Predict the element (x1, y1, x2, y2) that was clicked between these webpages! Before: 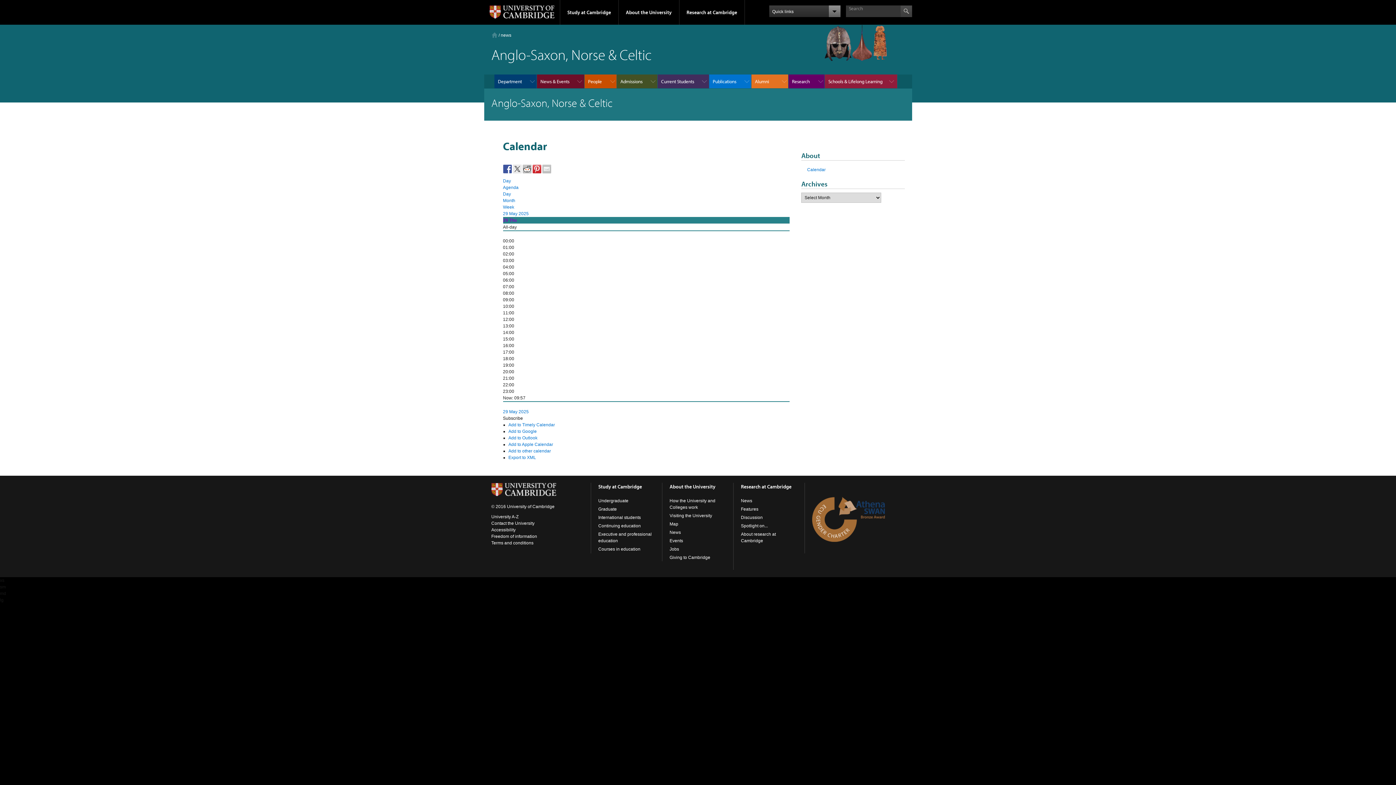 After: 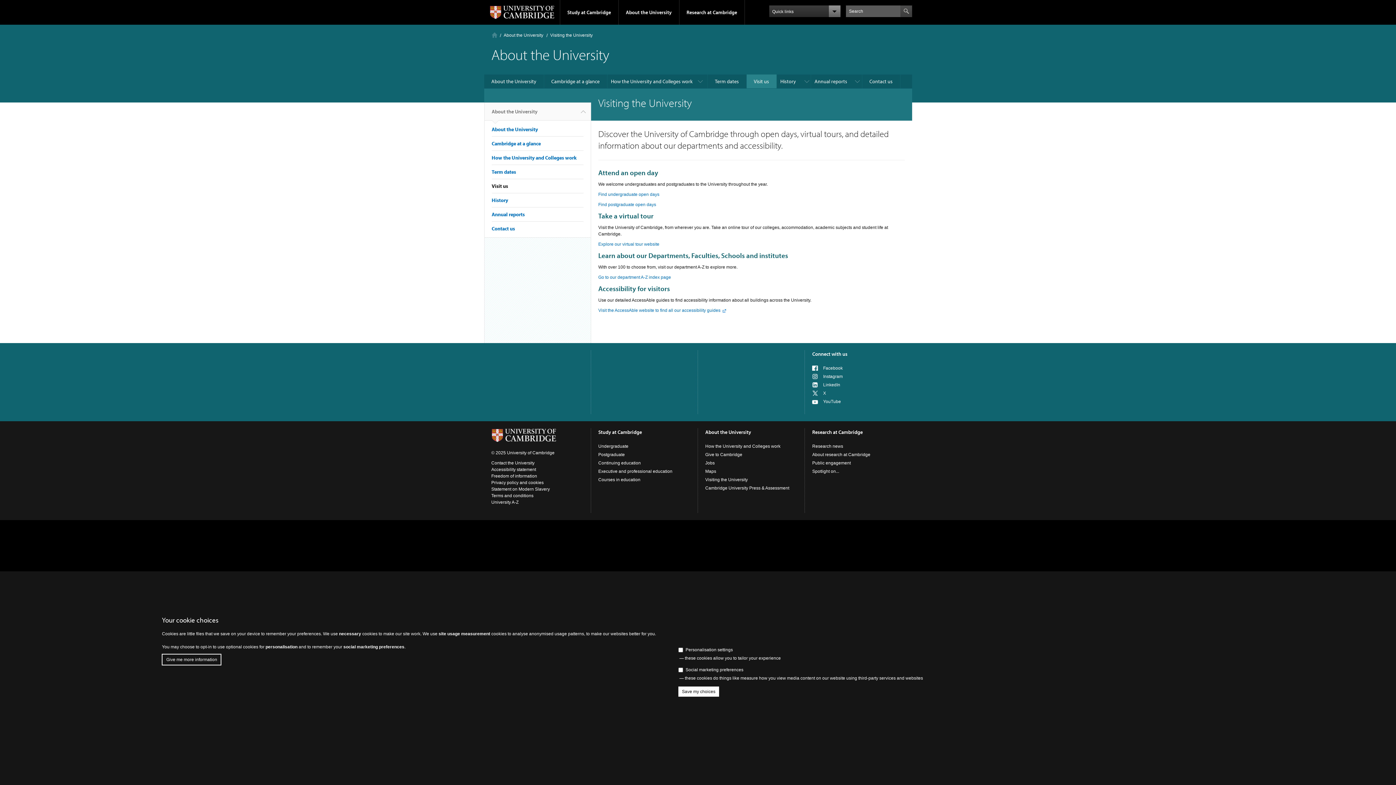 Action: bbox: (669, 513, 712, 518) label: Visiting the University